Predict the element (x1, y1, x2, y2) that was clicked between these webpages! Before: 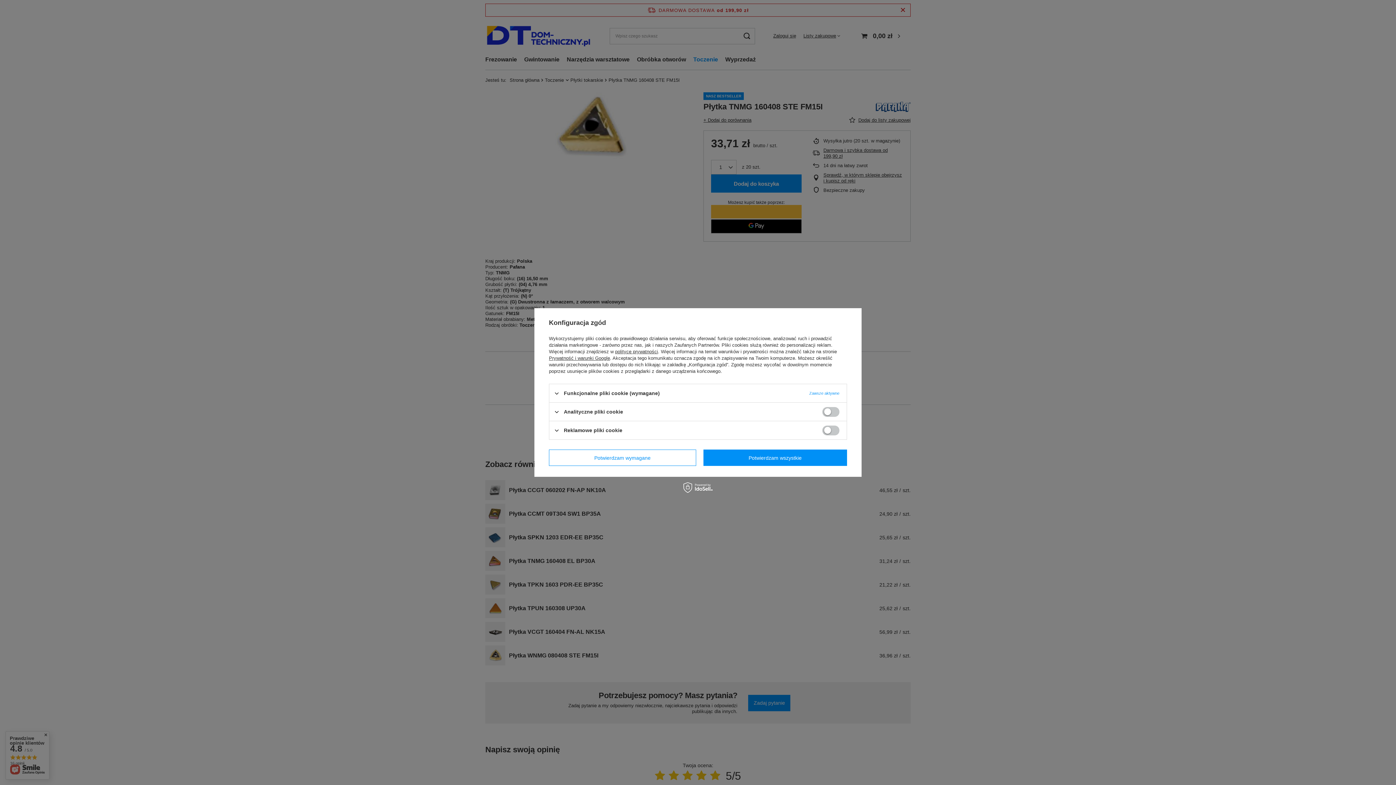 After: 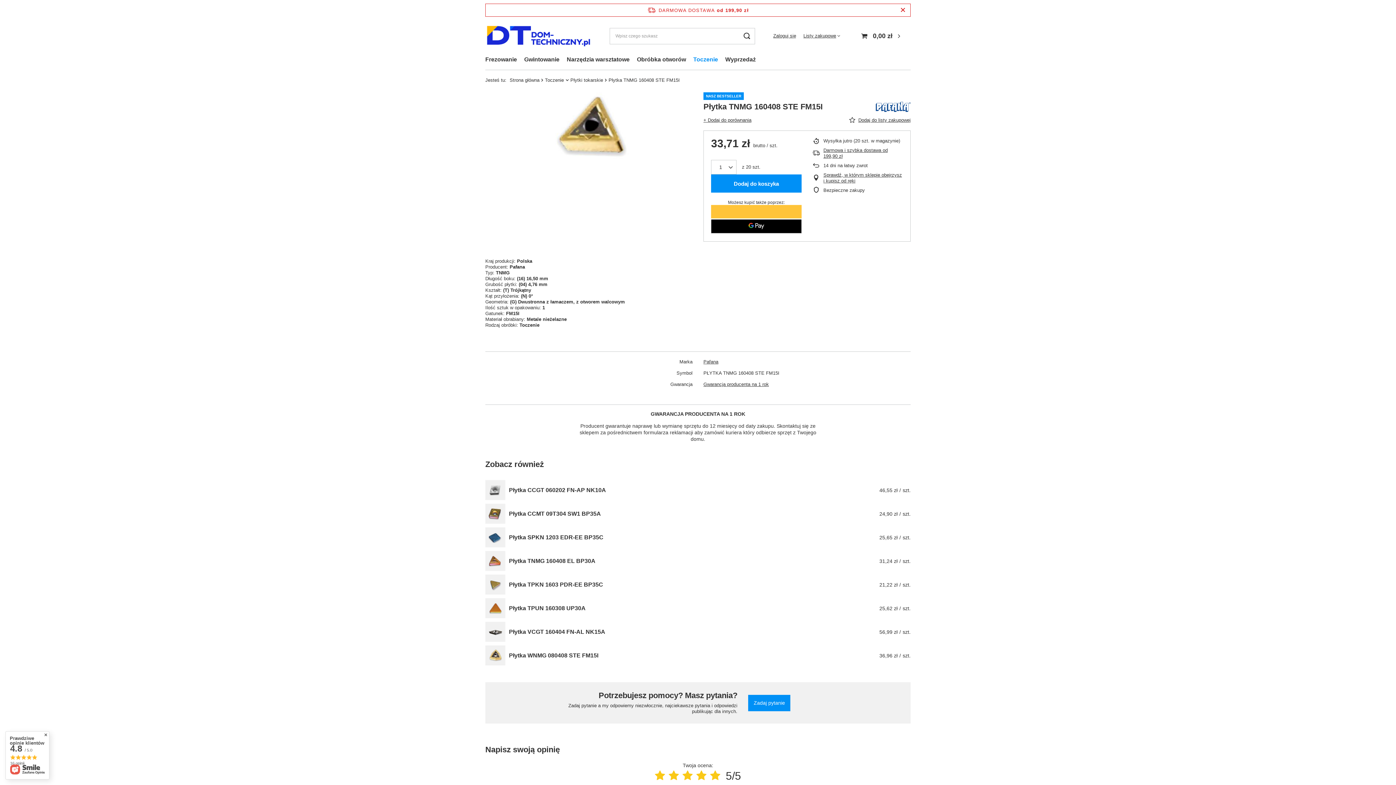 Action: bbox: (703, 449, 847, 466) label: Potwierdzam wszystkie